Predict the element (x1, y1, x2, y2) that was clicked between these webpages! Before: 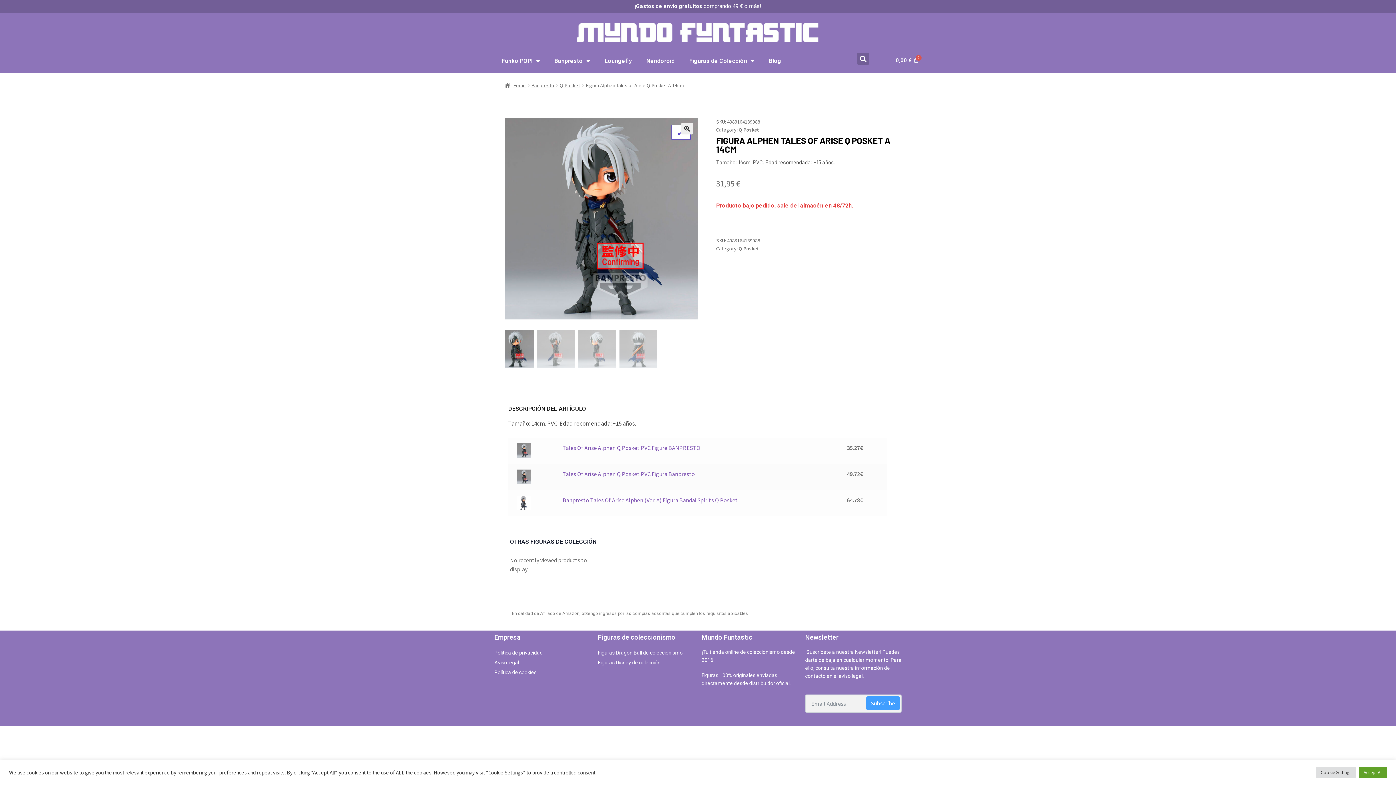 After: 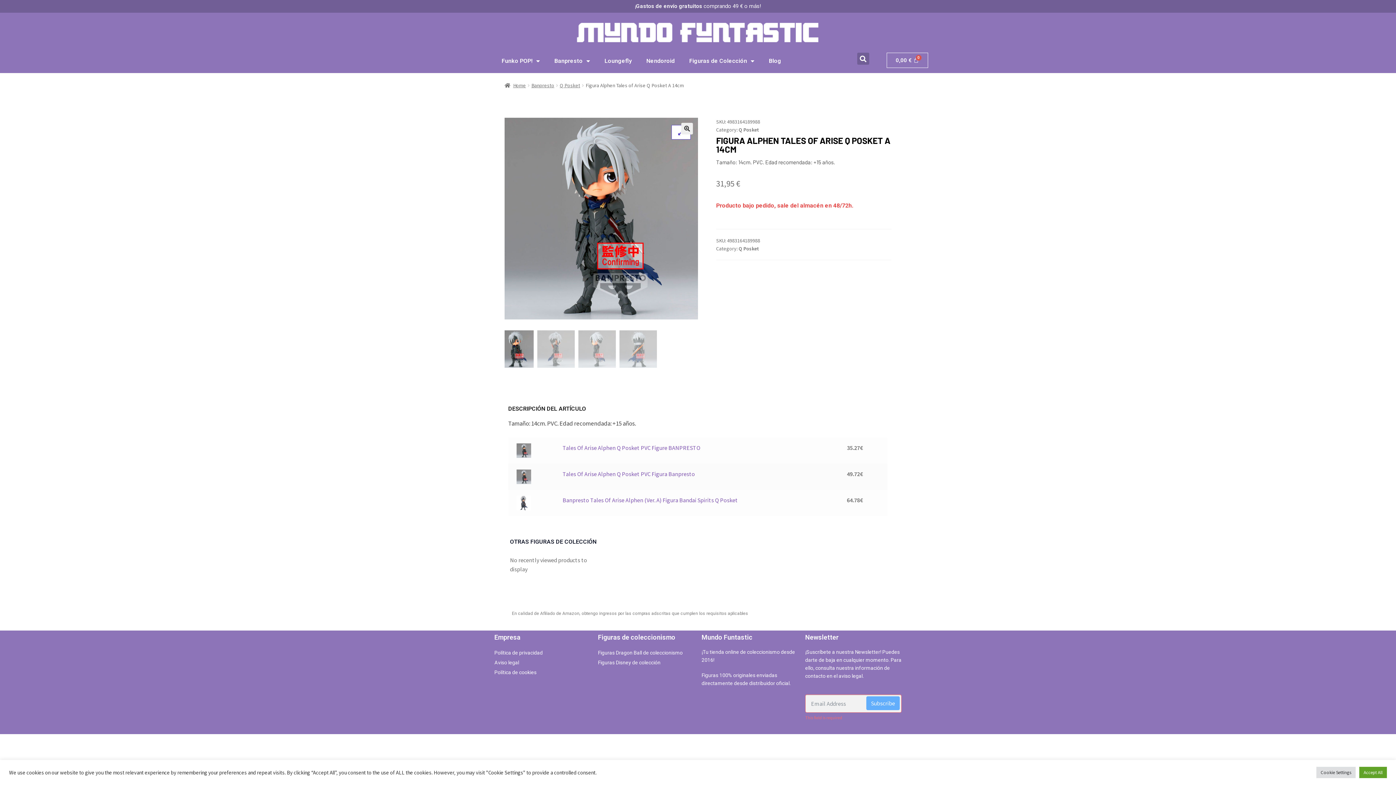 Action: bbox: (866, 696, 900, 710) label: Subscribe